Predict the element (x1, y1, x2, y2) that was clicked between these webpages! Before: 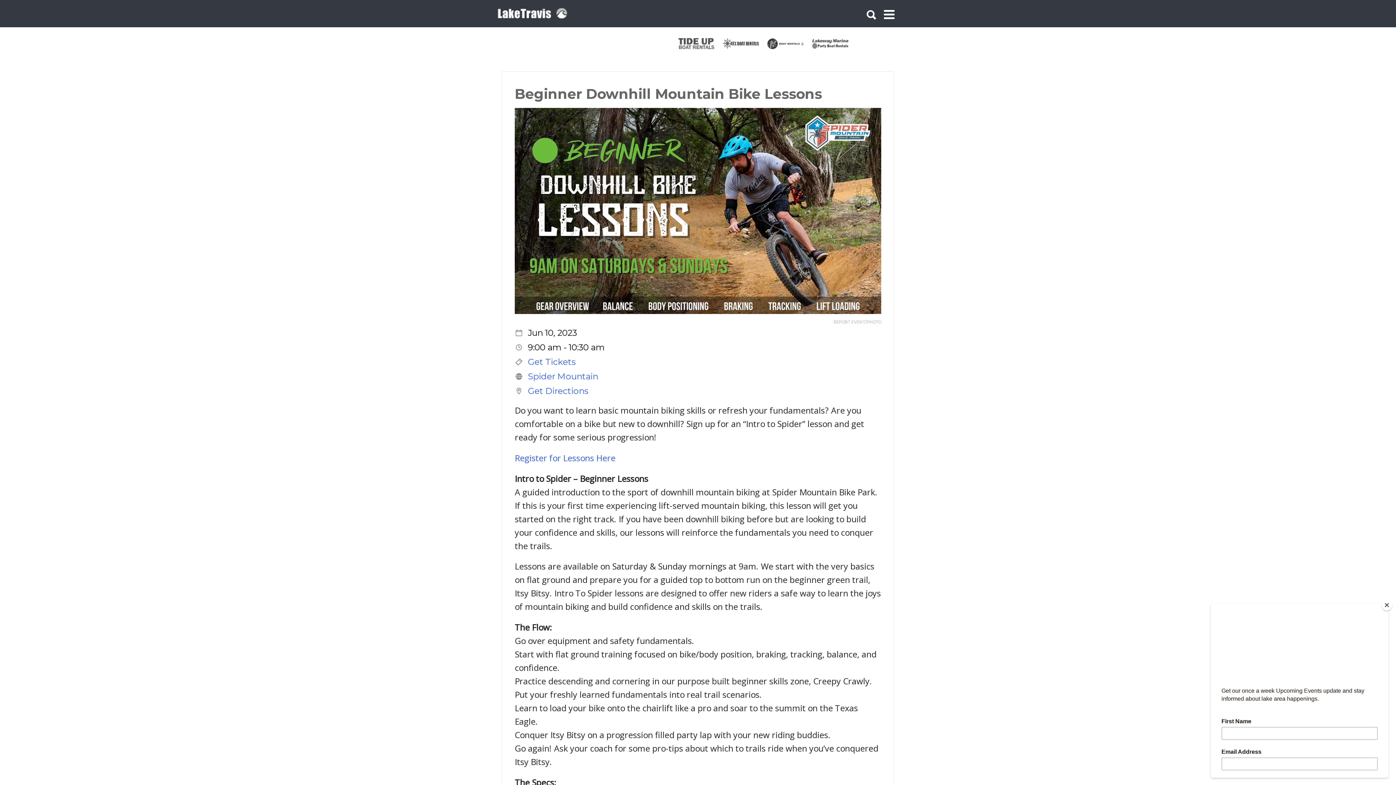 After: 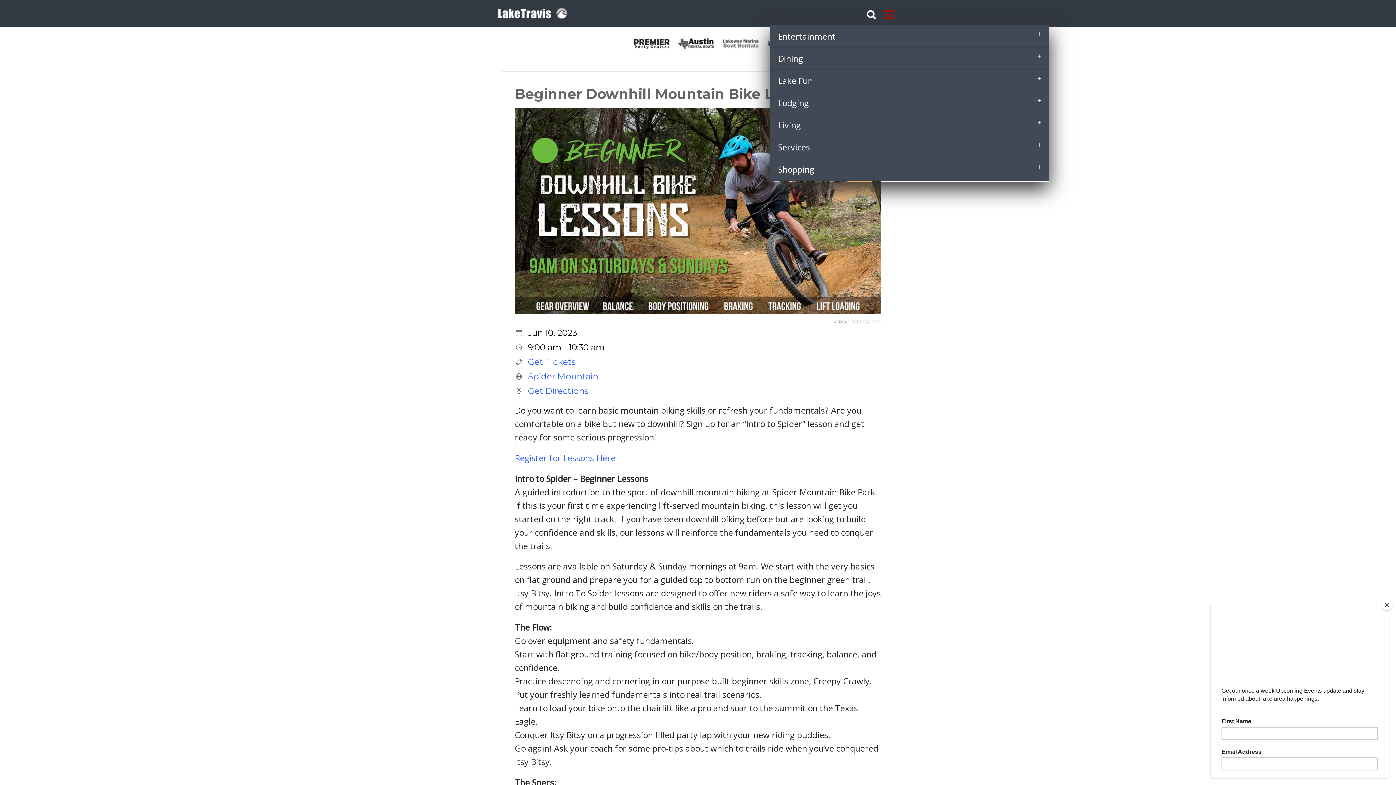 Action: bbox: (884, 0, 896, 25)